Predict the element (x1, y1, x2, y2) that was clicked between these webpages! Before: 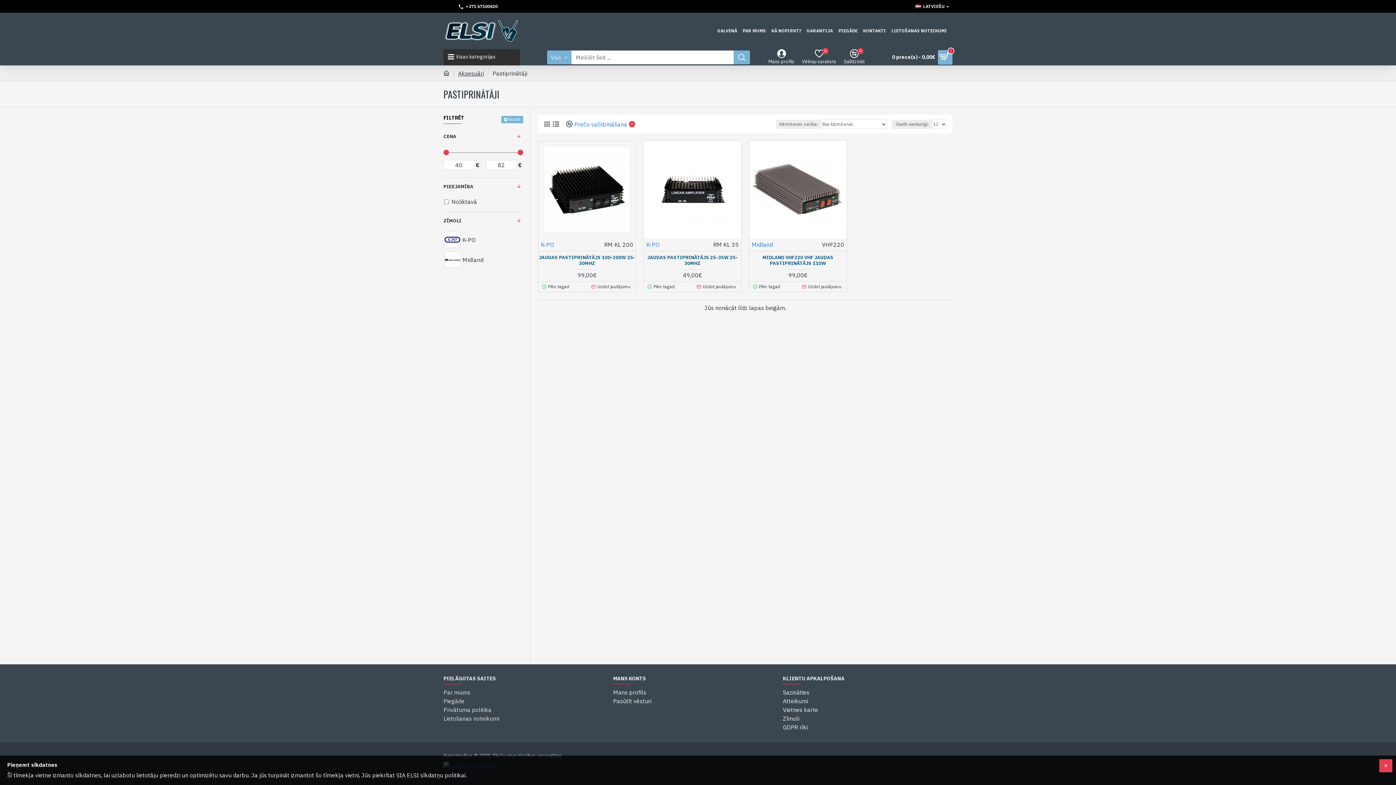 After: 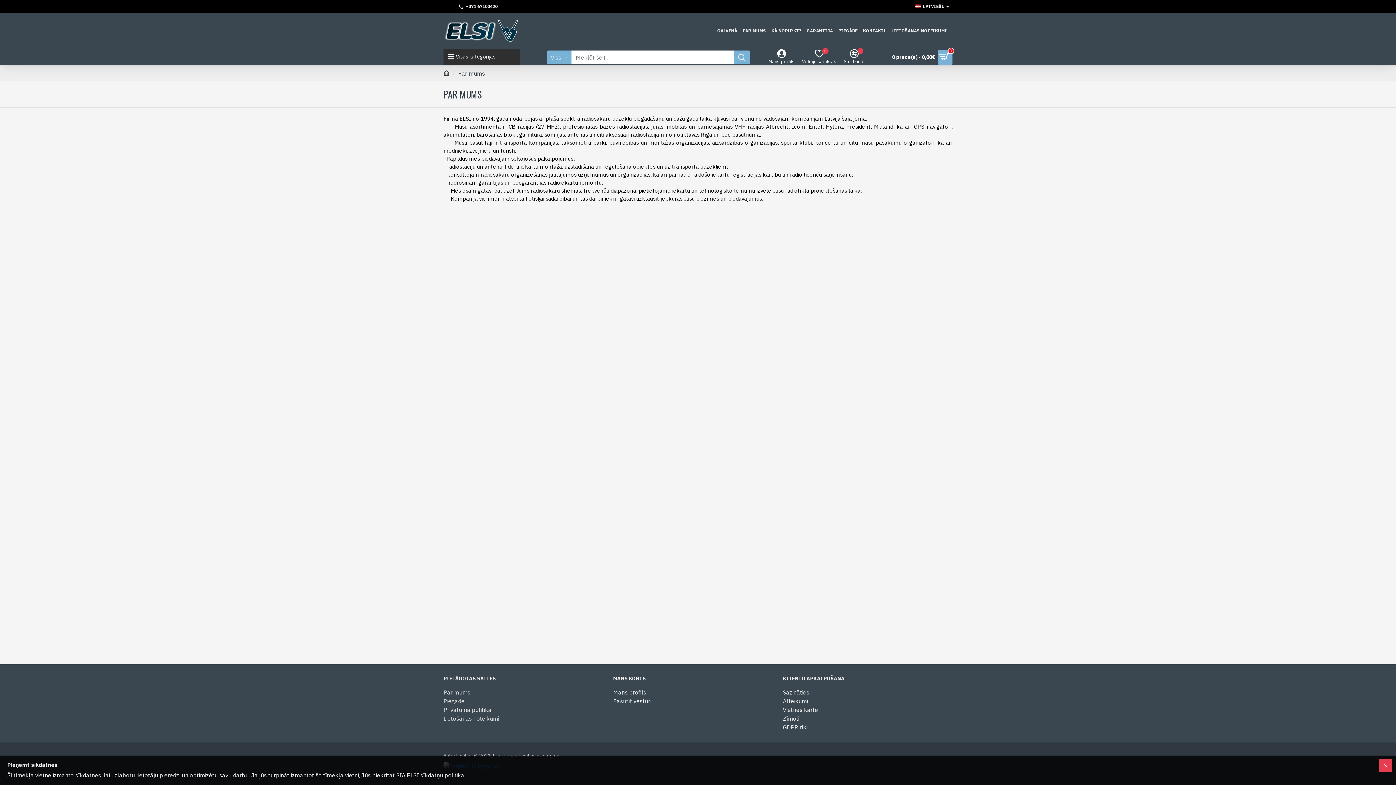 Action: bbox: (741, 25, 768, 36) label: PAR MUMS